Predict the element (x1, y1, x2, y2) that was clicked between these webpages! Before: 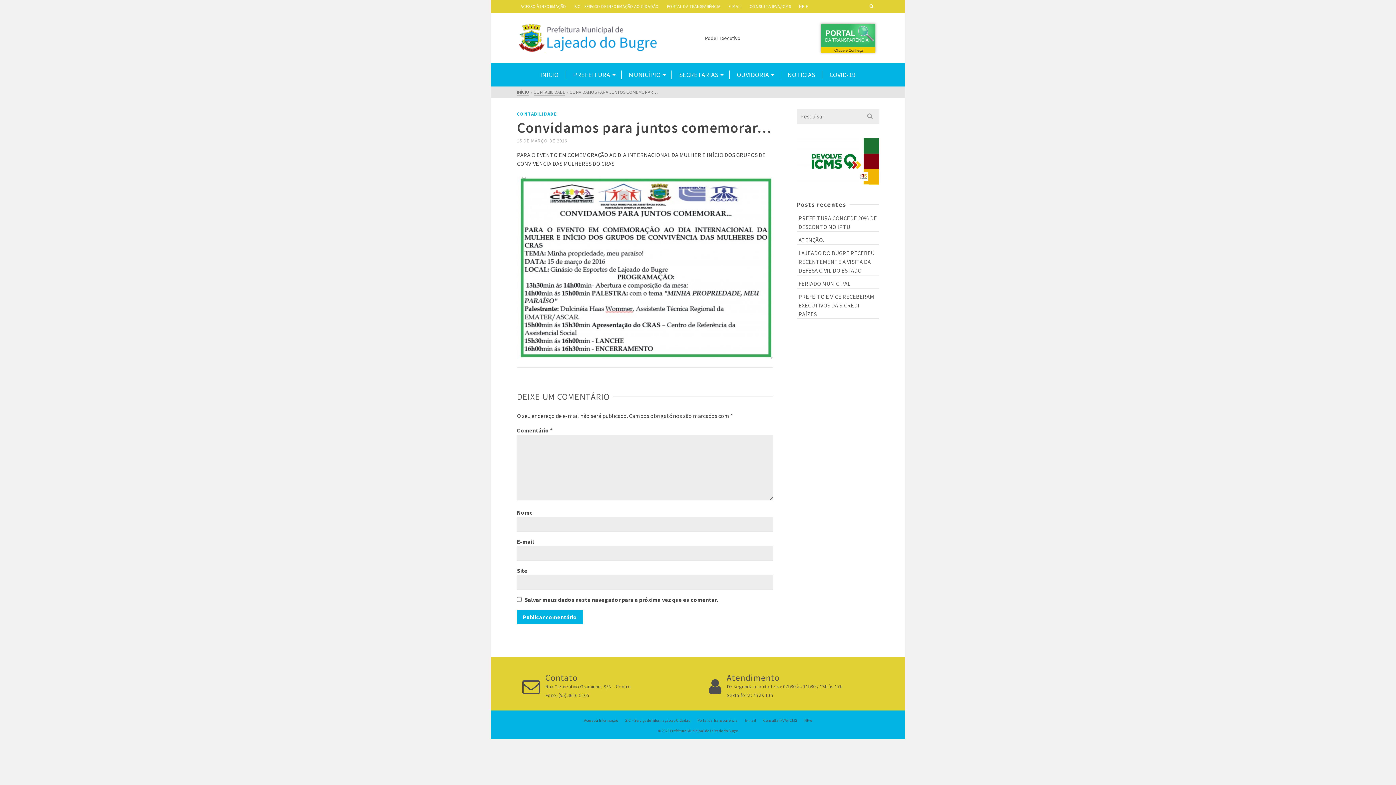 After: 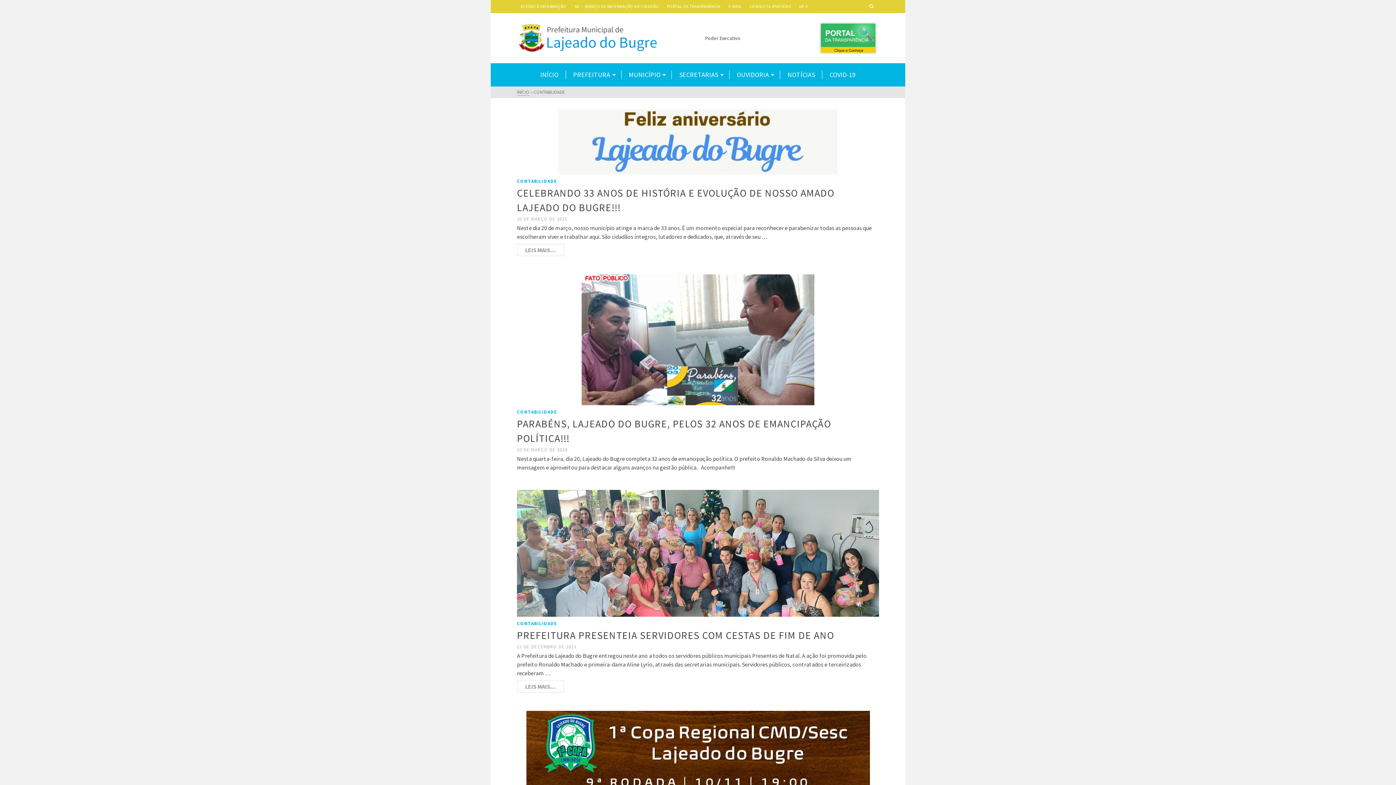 Action: bbox: (533, 89, 565, 96) label: CONTABILIDADE